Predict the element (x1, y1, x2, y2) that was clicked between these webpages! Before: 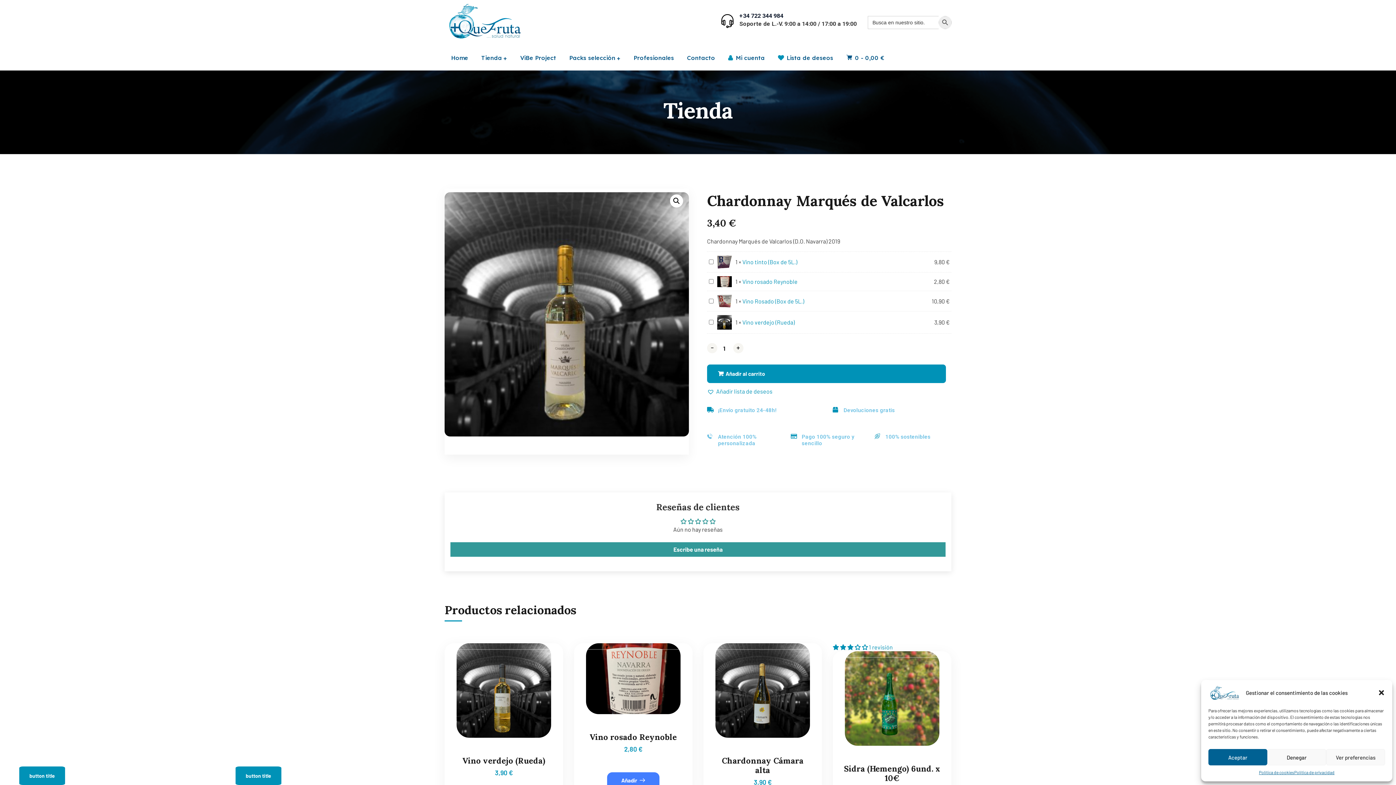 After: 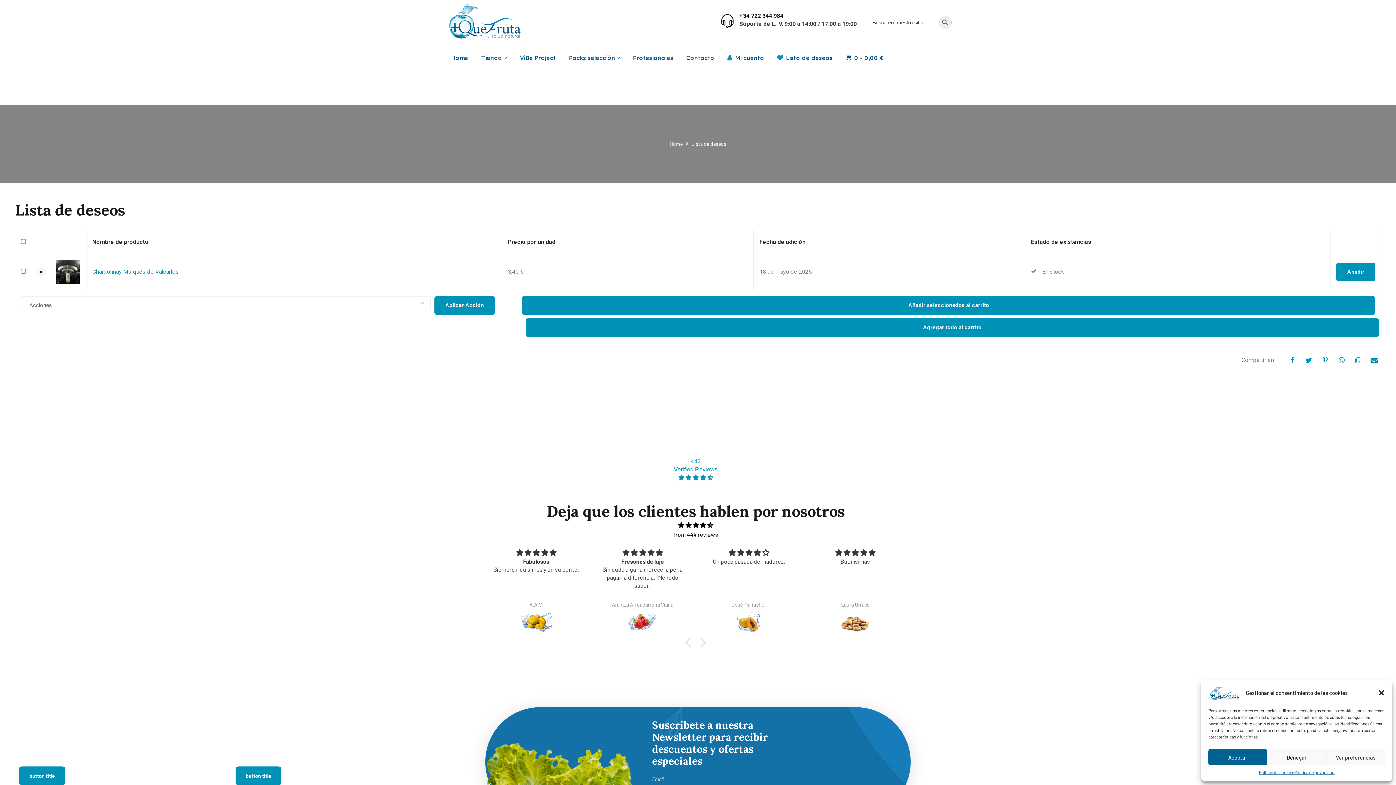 Action: bbox: (707, 386, 772, 396) label: Añadir lista de deseos